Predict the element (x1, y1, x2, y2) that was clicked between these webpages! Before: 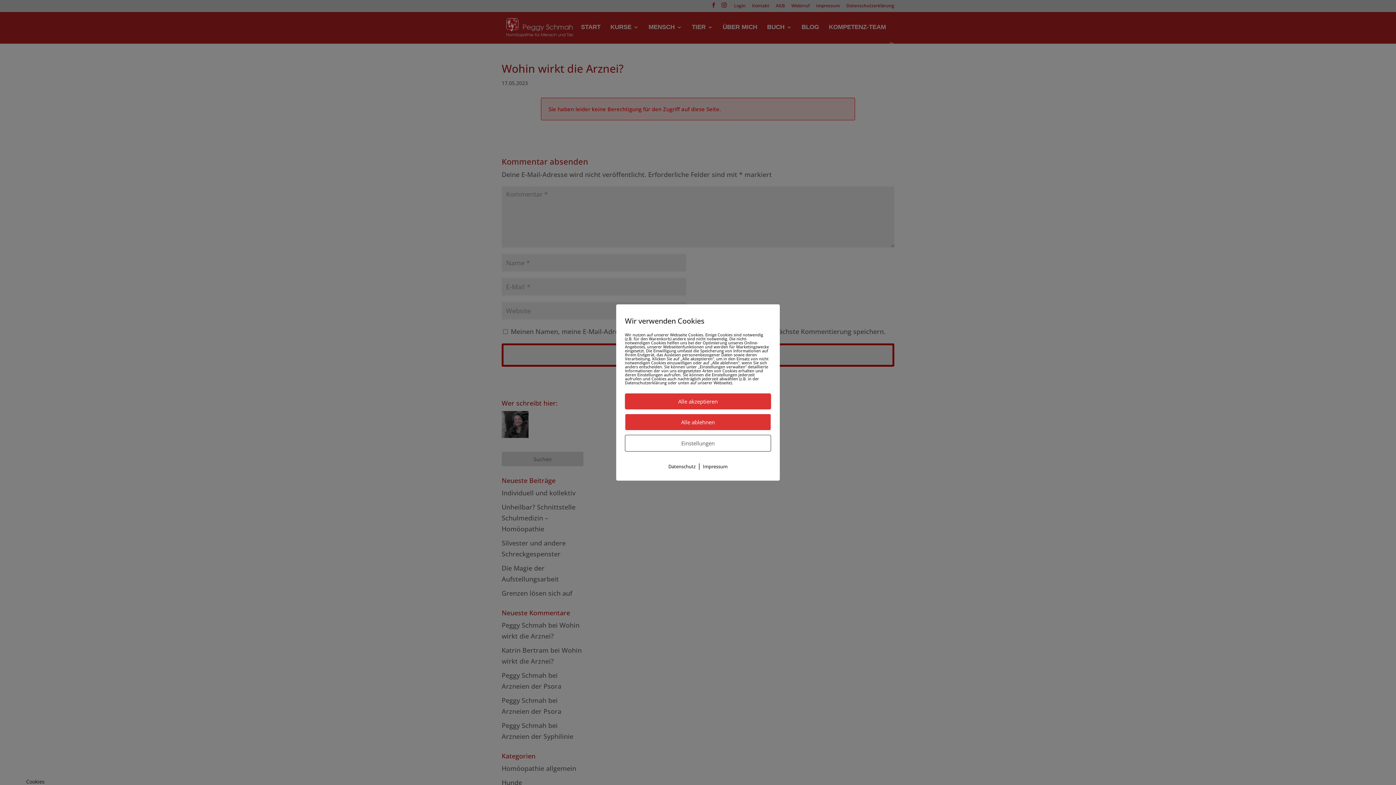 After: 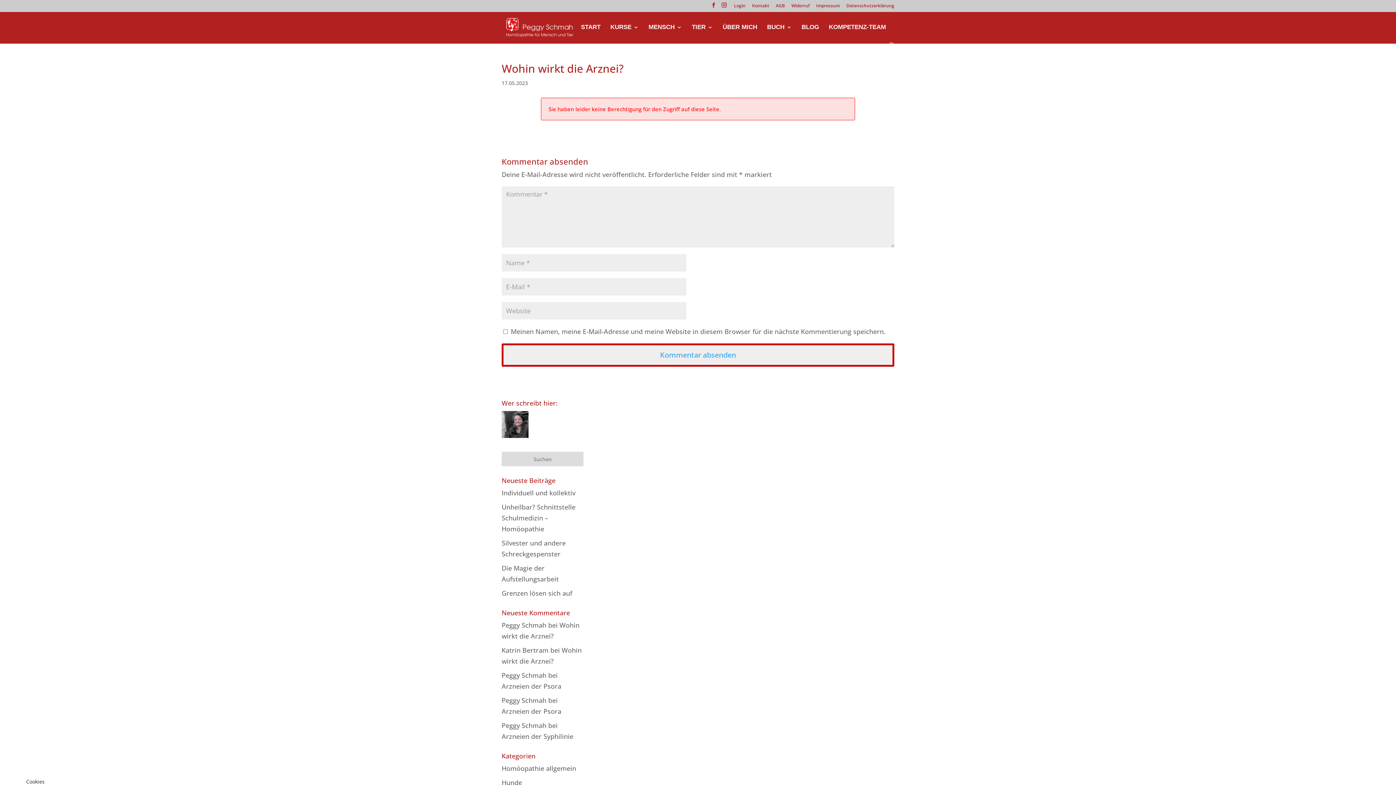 Action: bbox: (625, 393, 771, 409) label: Alle akzeptieren